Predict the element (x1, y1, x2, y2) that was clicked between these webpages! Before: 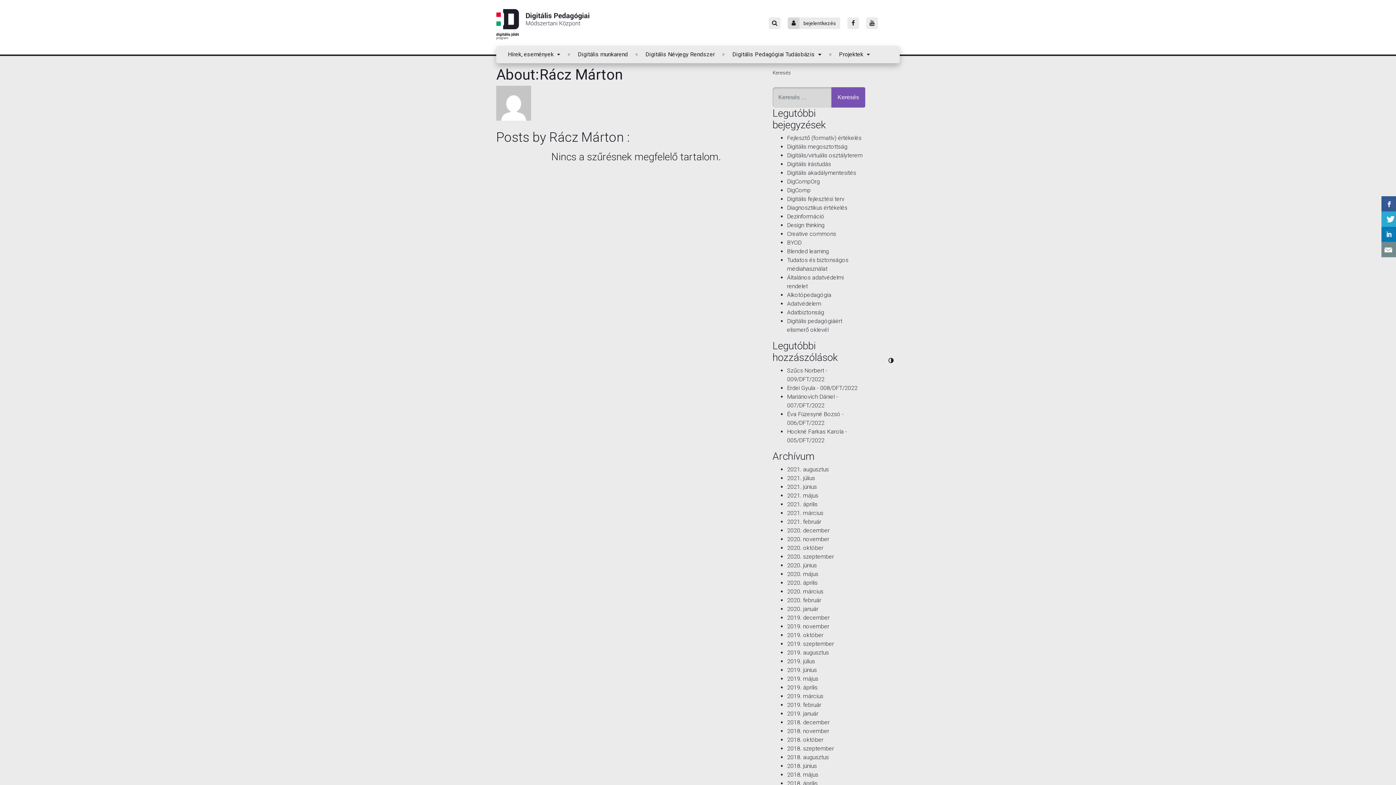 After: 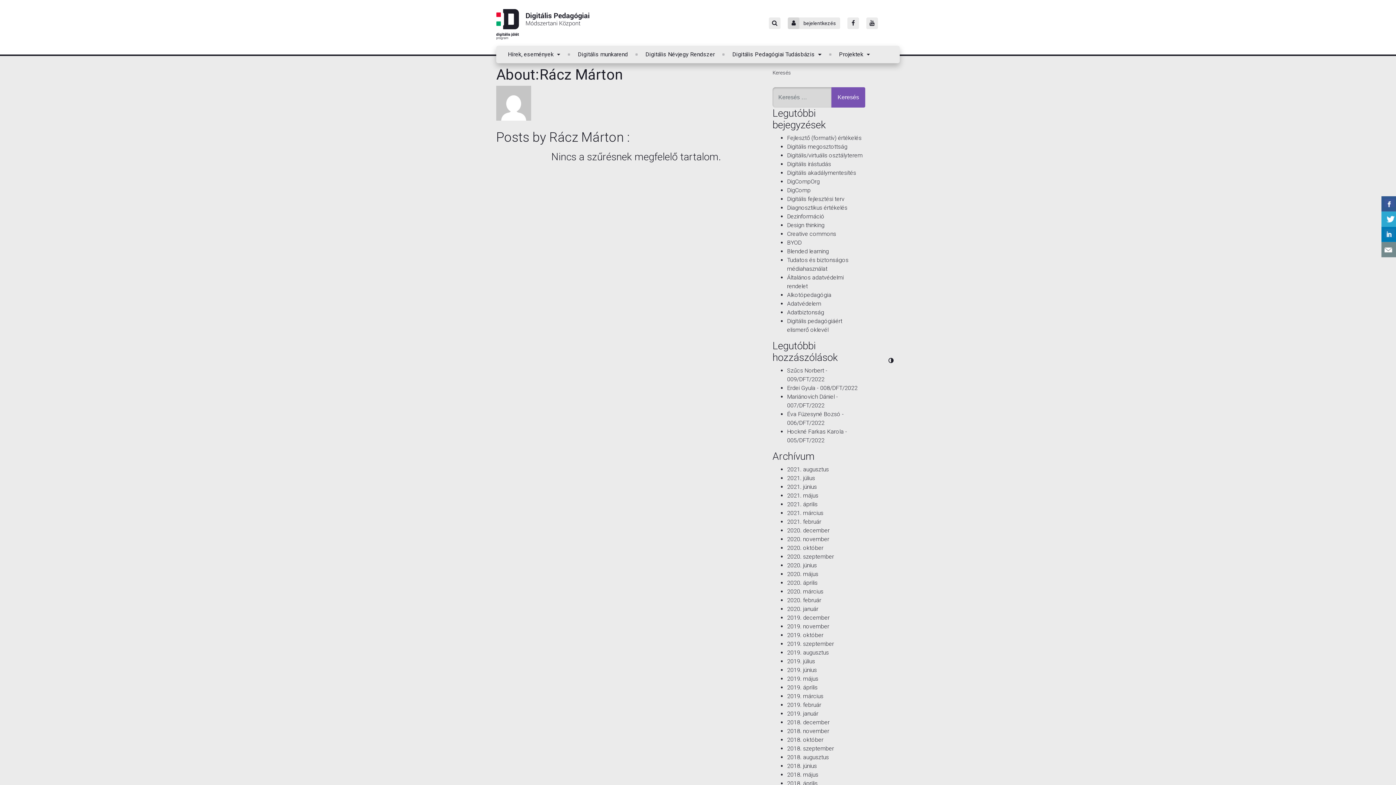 Action: bbox: (1381, 211, 1398, 226)